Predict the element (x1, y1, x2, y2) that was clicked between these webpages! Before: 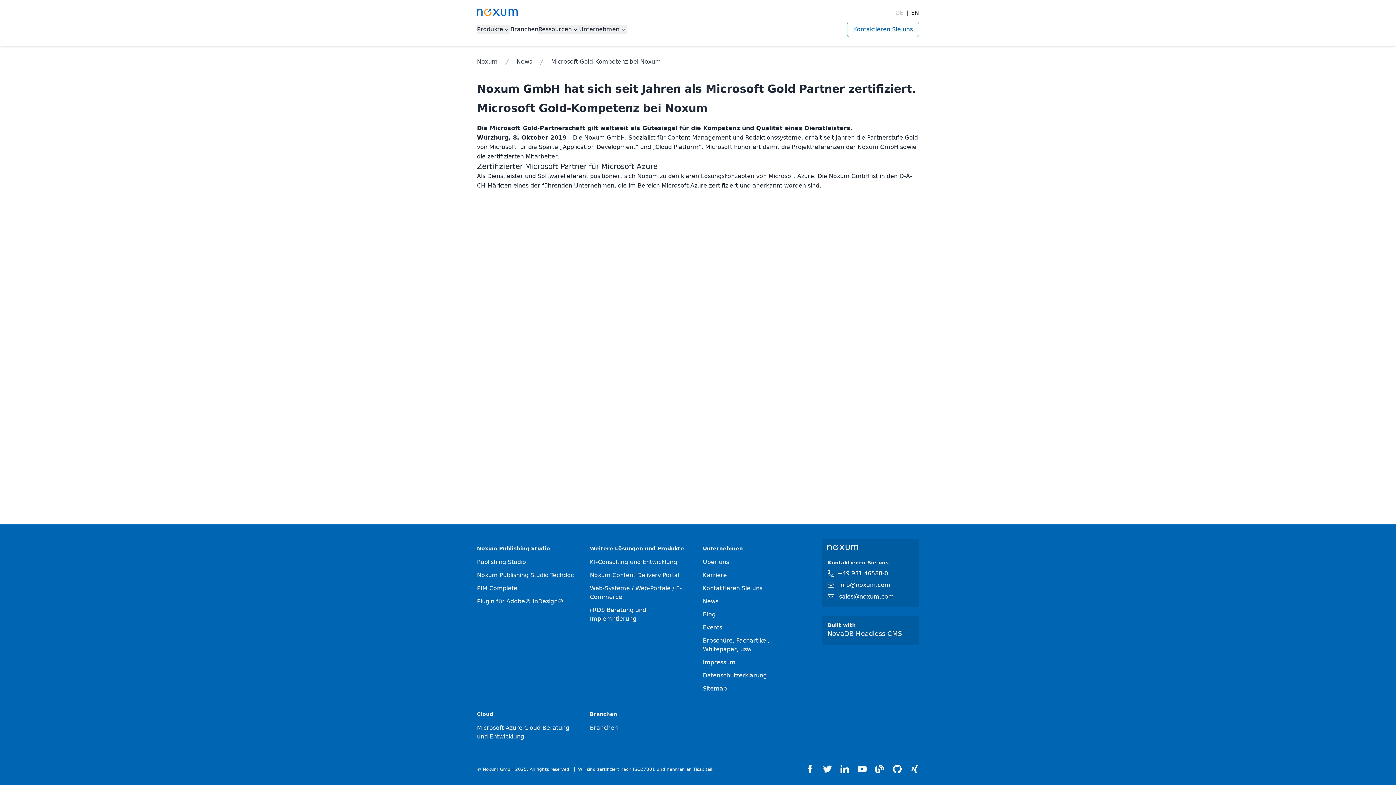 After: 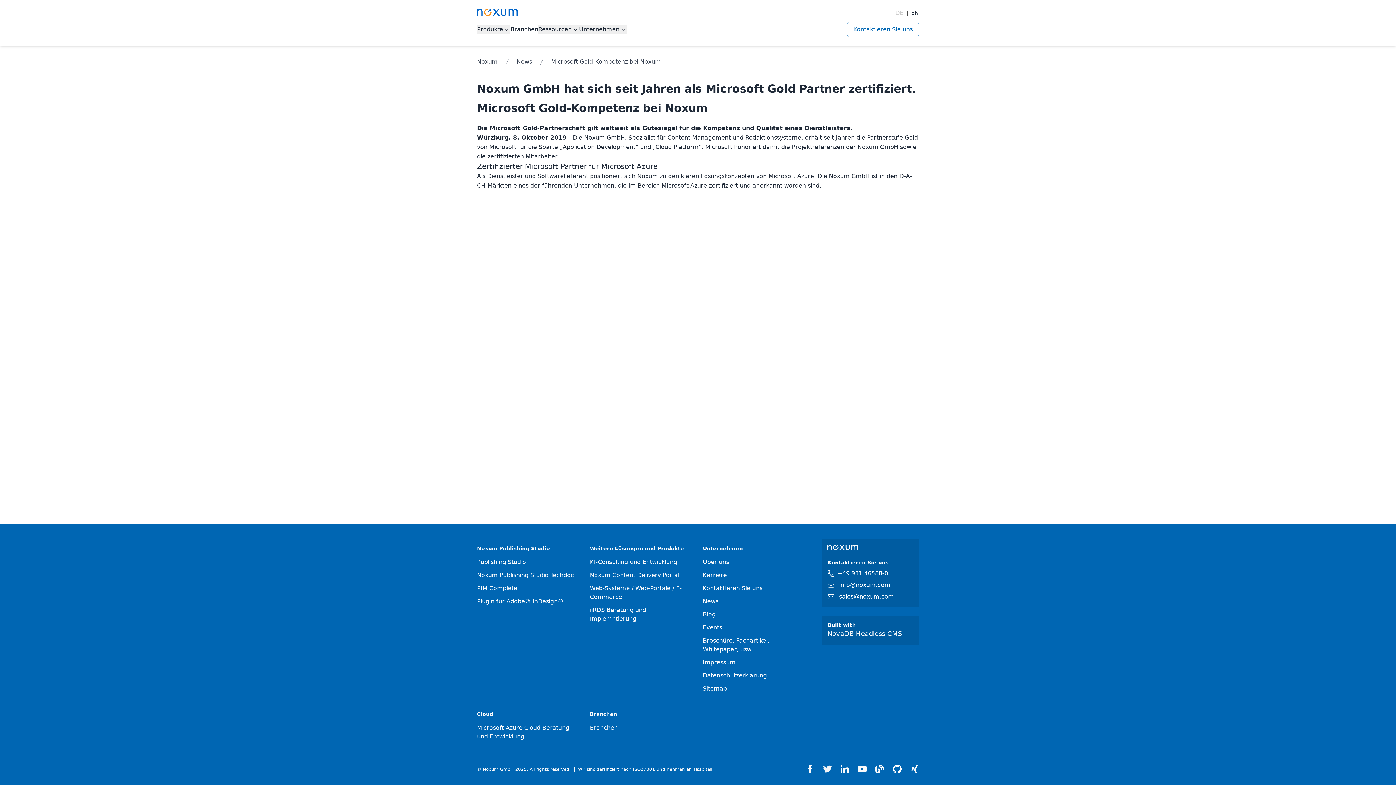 Action: bbox: (823, 765, 832, 773) label: Twitter